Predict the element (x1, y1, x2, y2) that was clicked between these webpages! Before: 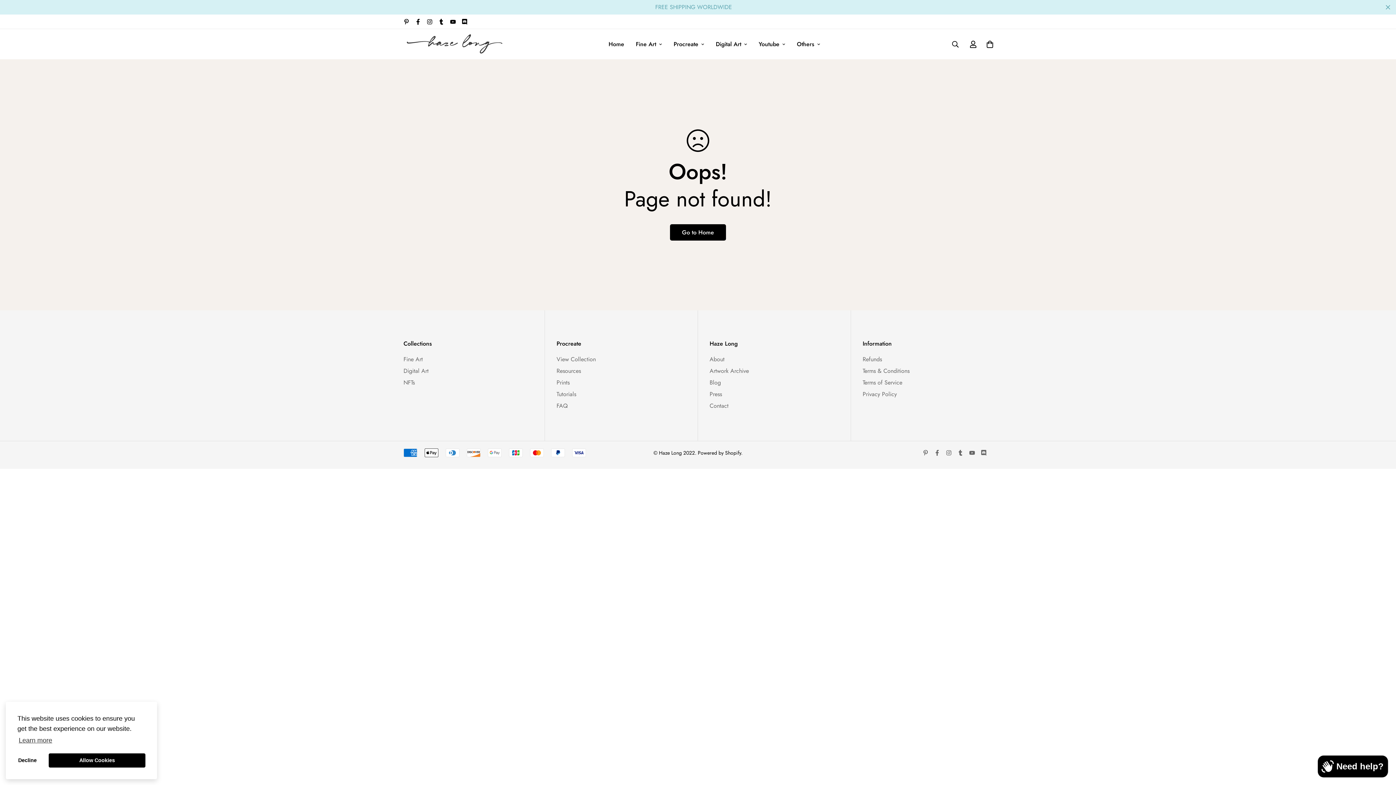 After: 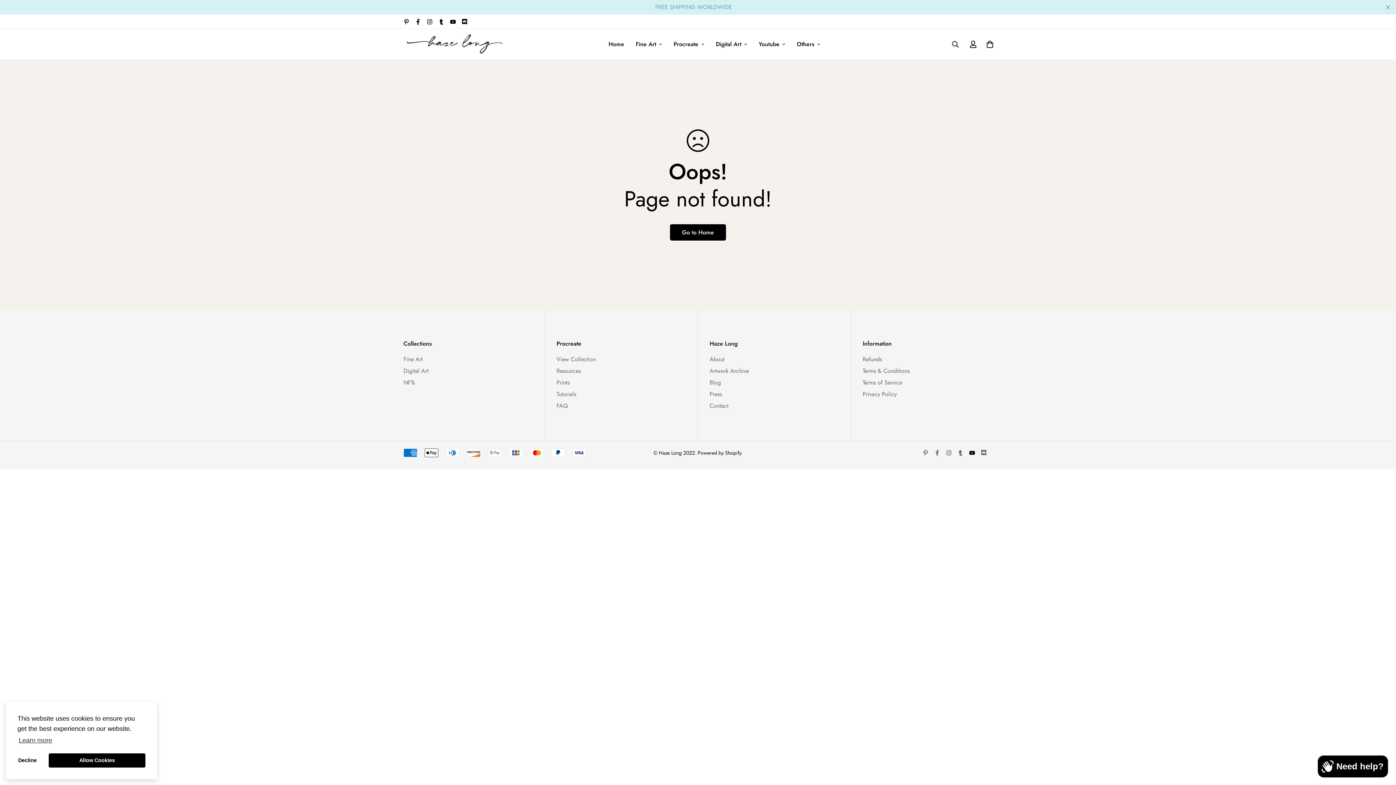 Action: bbox: (966, 450, 978, 456)